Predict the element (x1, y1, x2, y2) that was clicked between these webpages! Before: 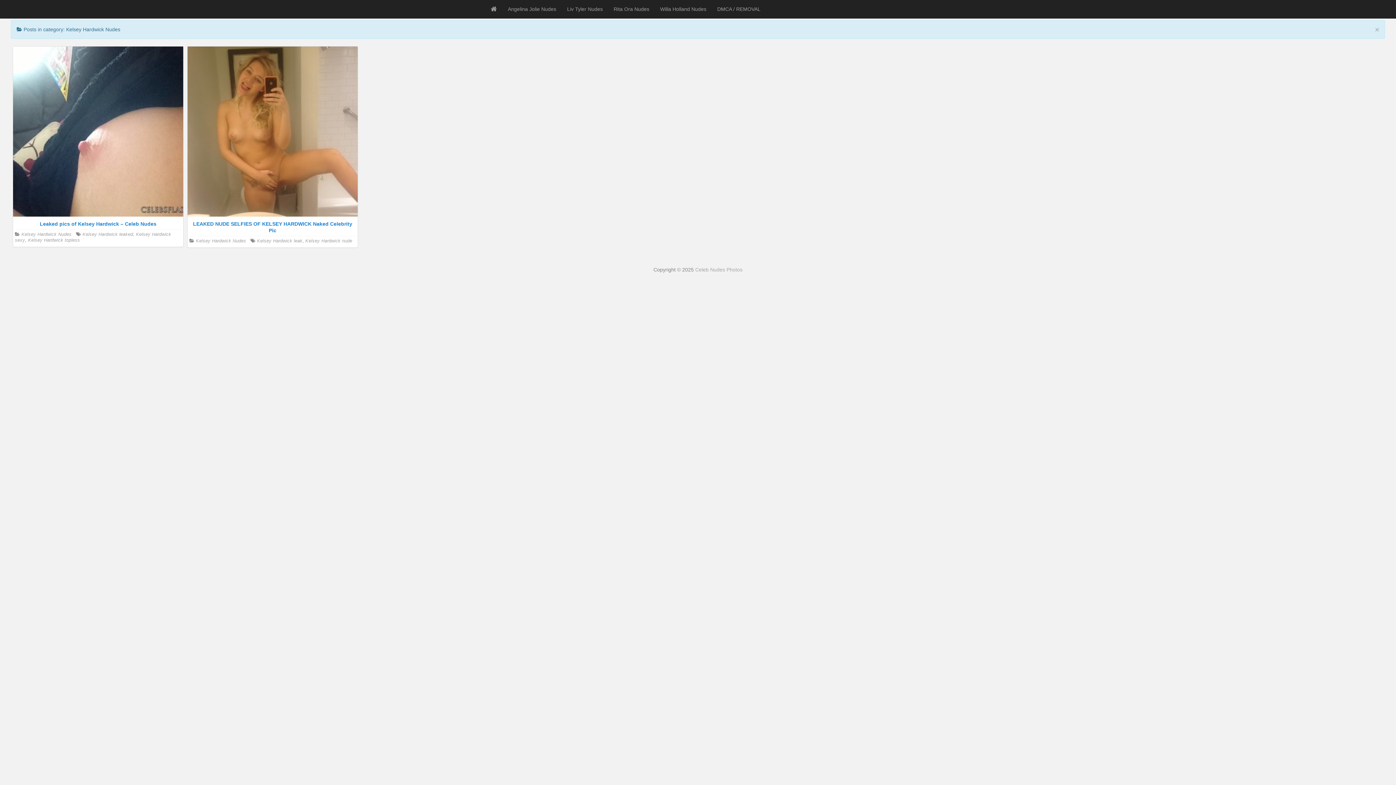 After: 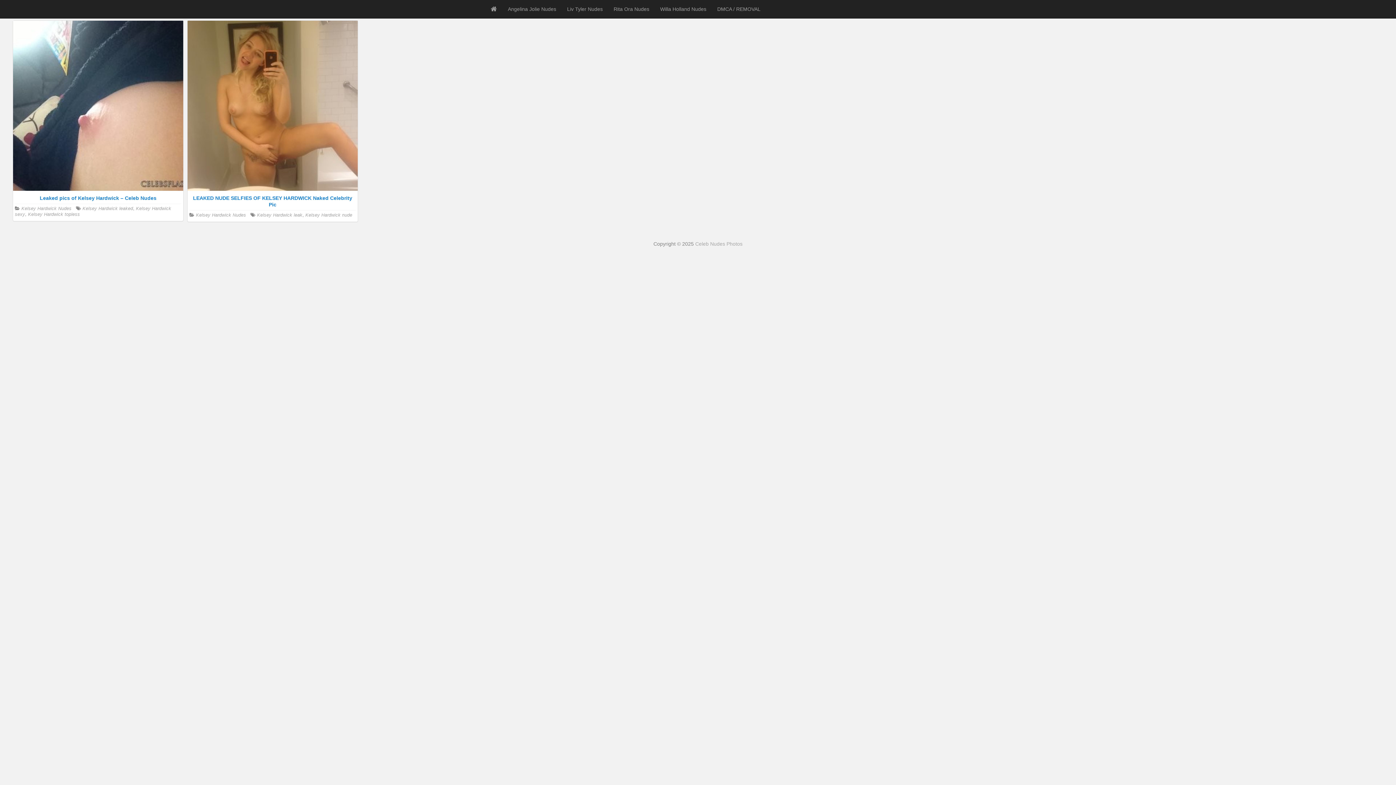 Action: label: × bbox: (1375, 25, 1379, 33)